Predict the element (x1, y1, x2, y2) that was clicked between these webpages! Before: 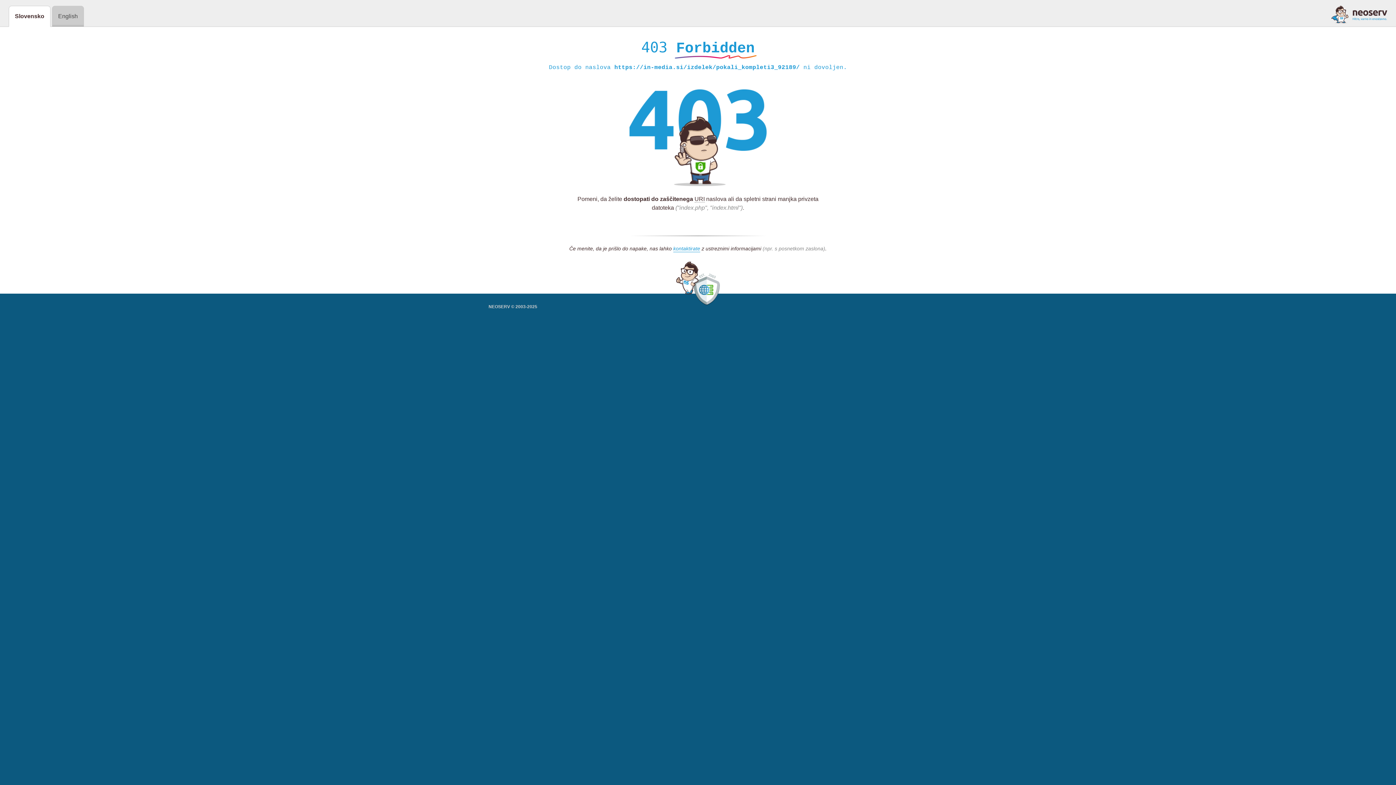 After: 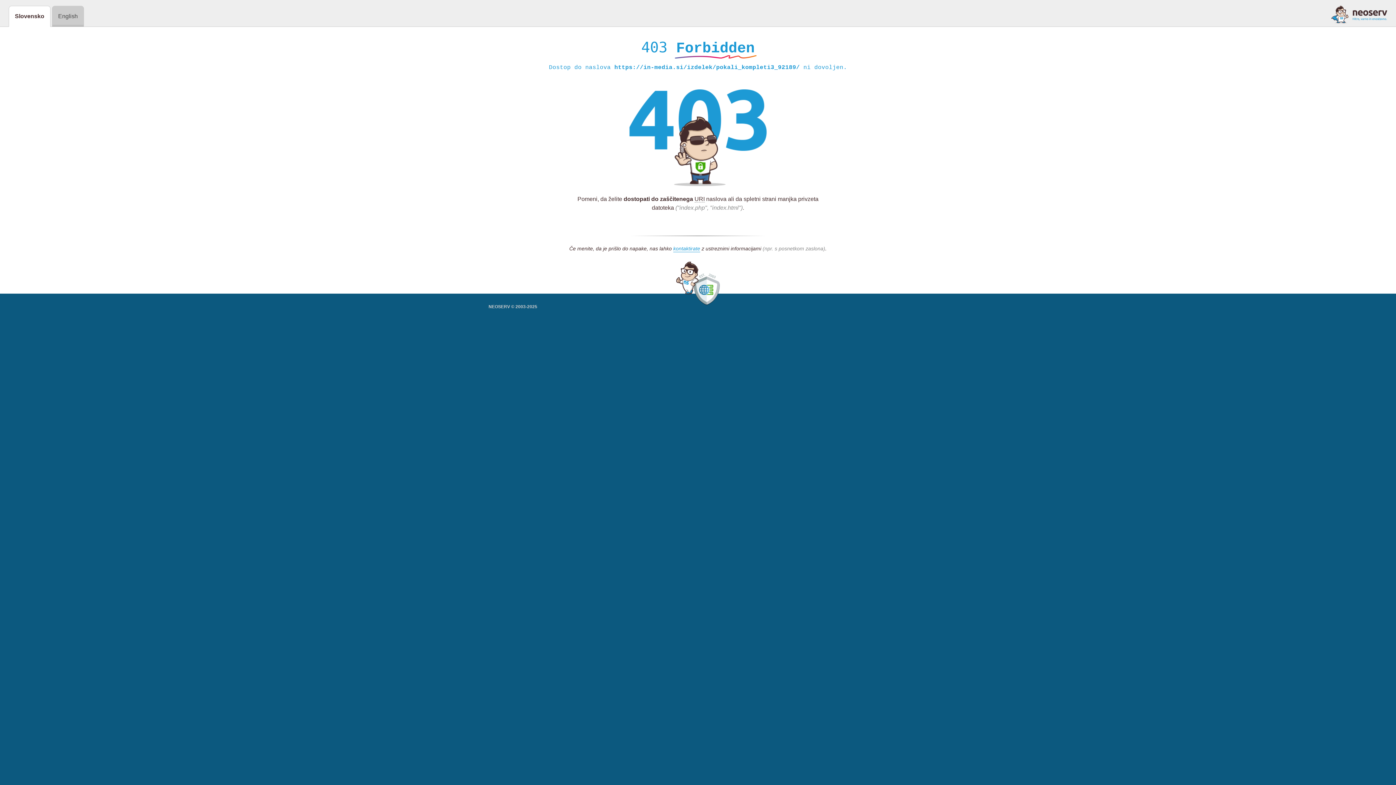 Action: bbox: (1331, 5, 1387, 23)